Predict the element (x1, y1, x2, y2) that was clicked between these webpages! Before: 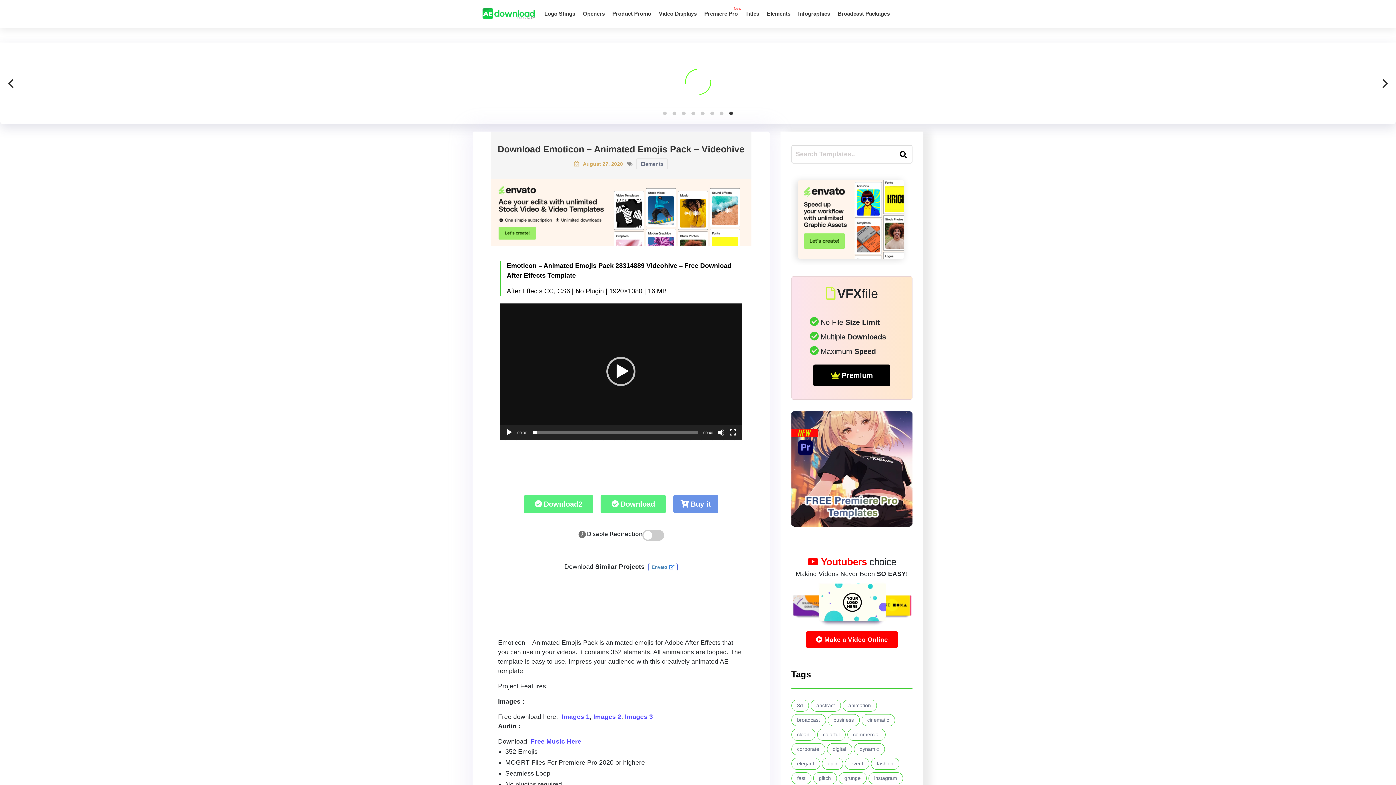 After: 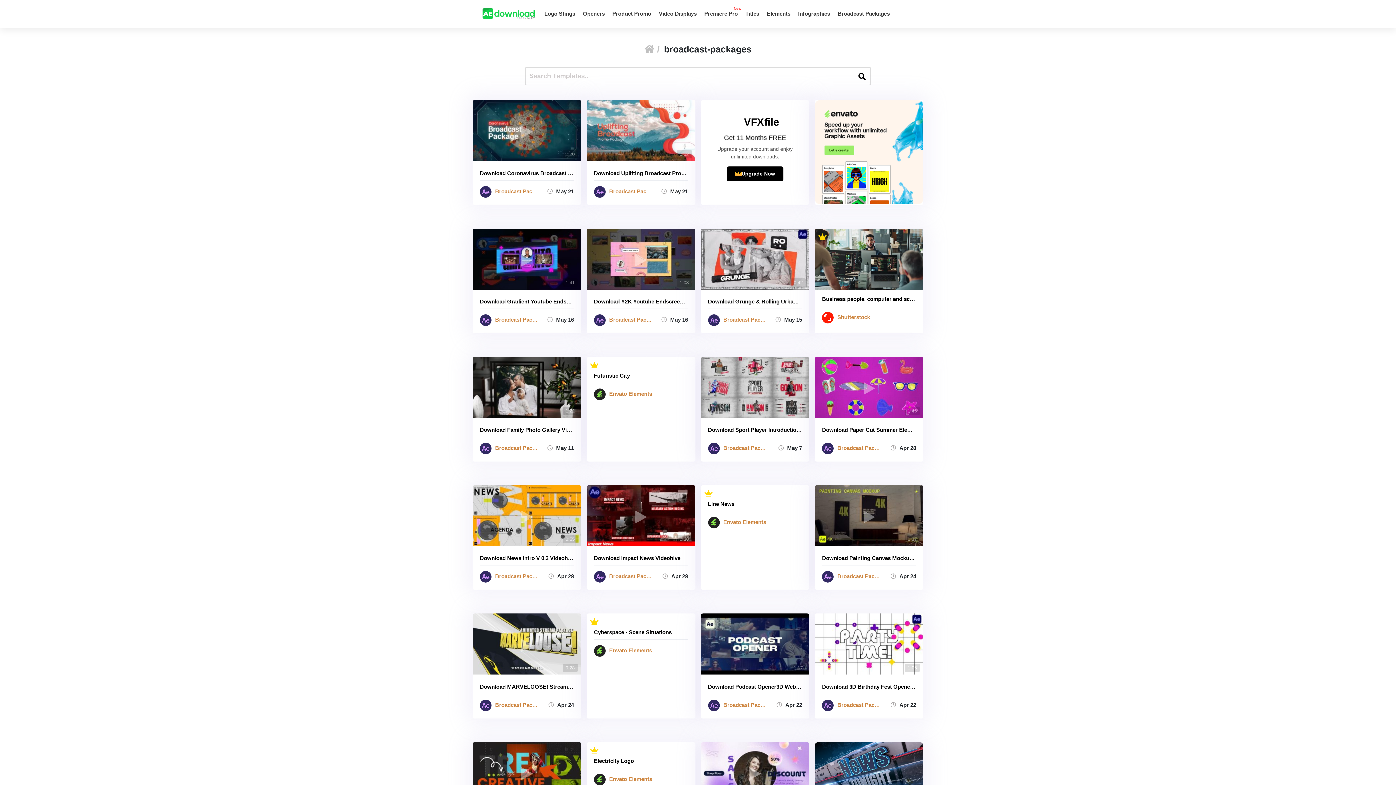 Action: bbox: (837, 8, 889, 19) label: Broadcast Packages